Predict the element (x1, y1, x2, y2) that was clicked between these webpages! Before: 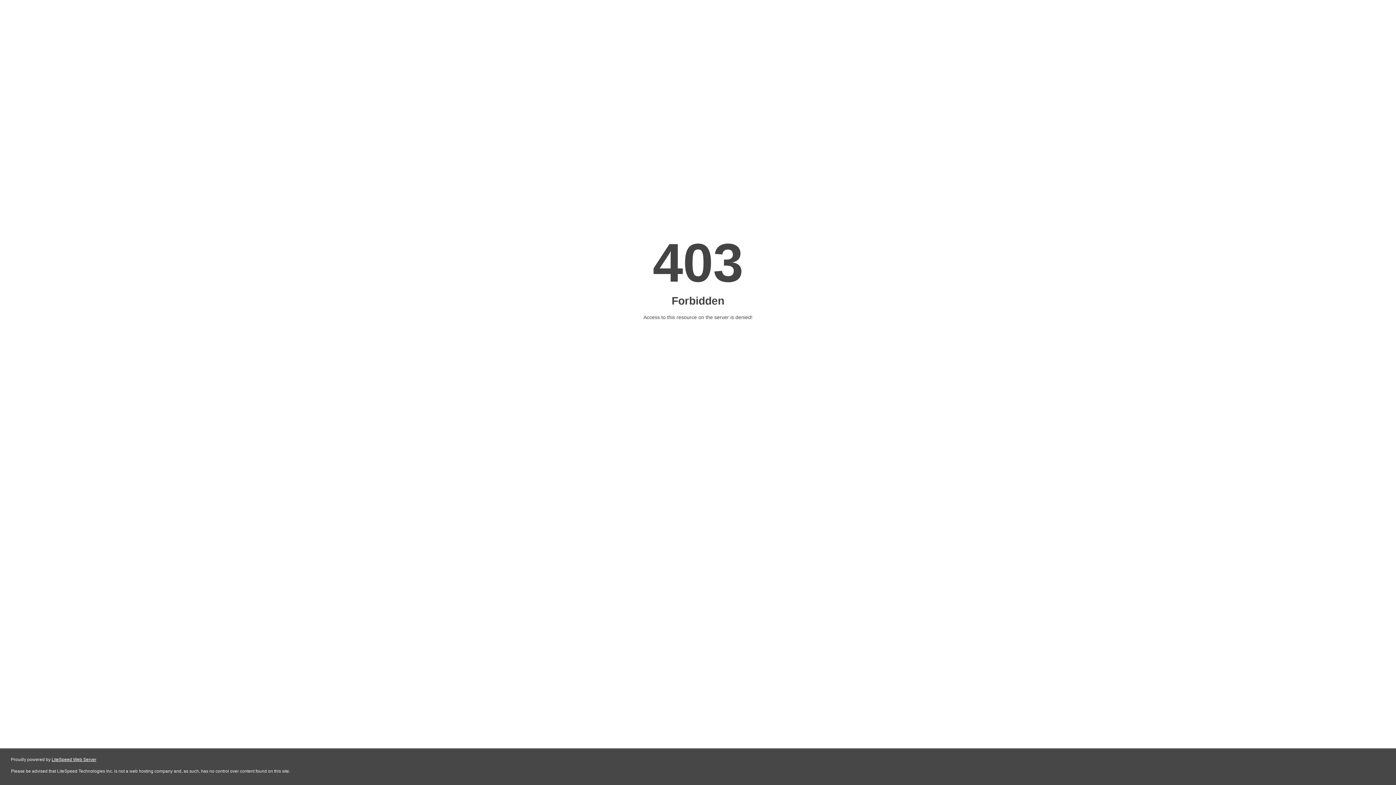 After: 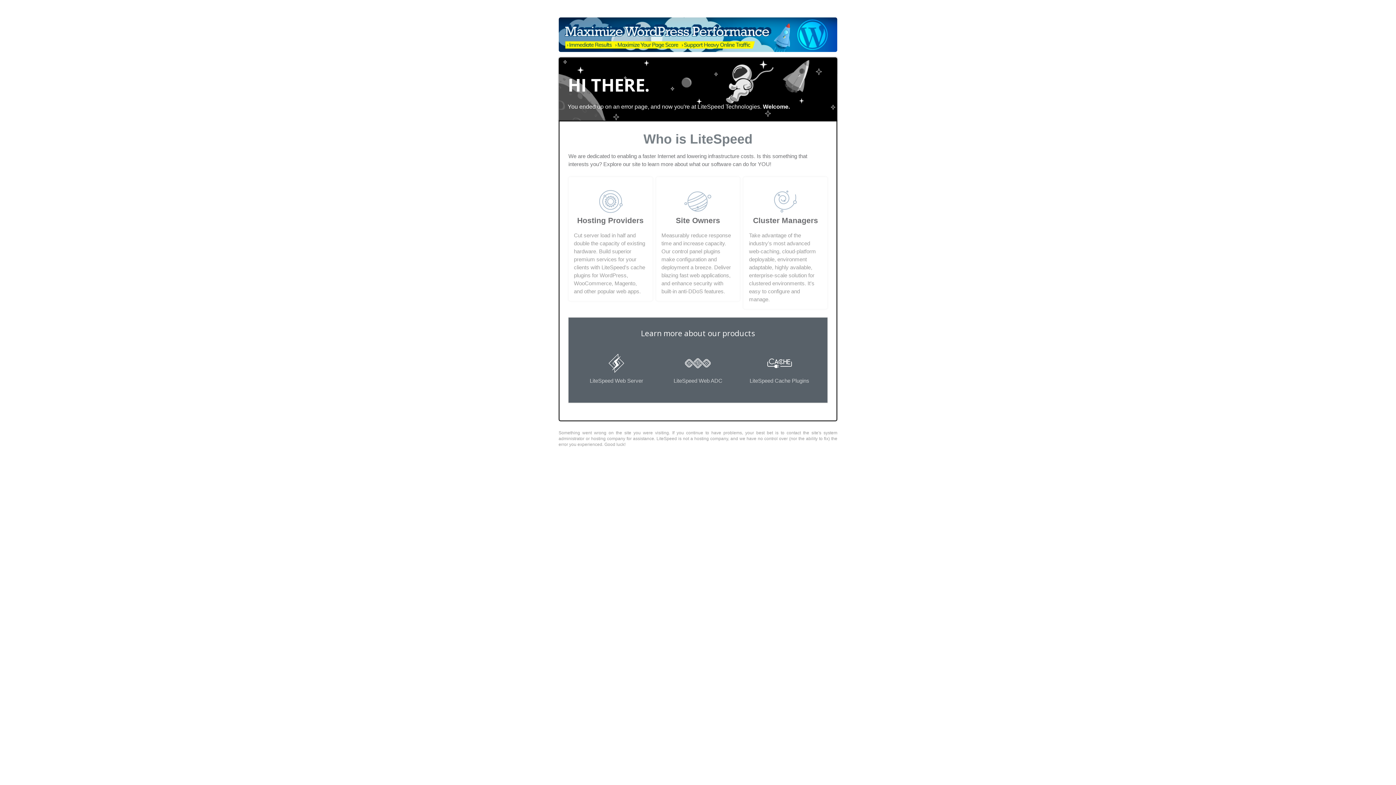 Action: bbox: (51, 757, 96, 762) label: LiteSpeed Web Server